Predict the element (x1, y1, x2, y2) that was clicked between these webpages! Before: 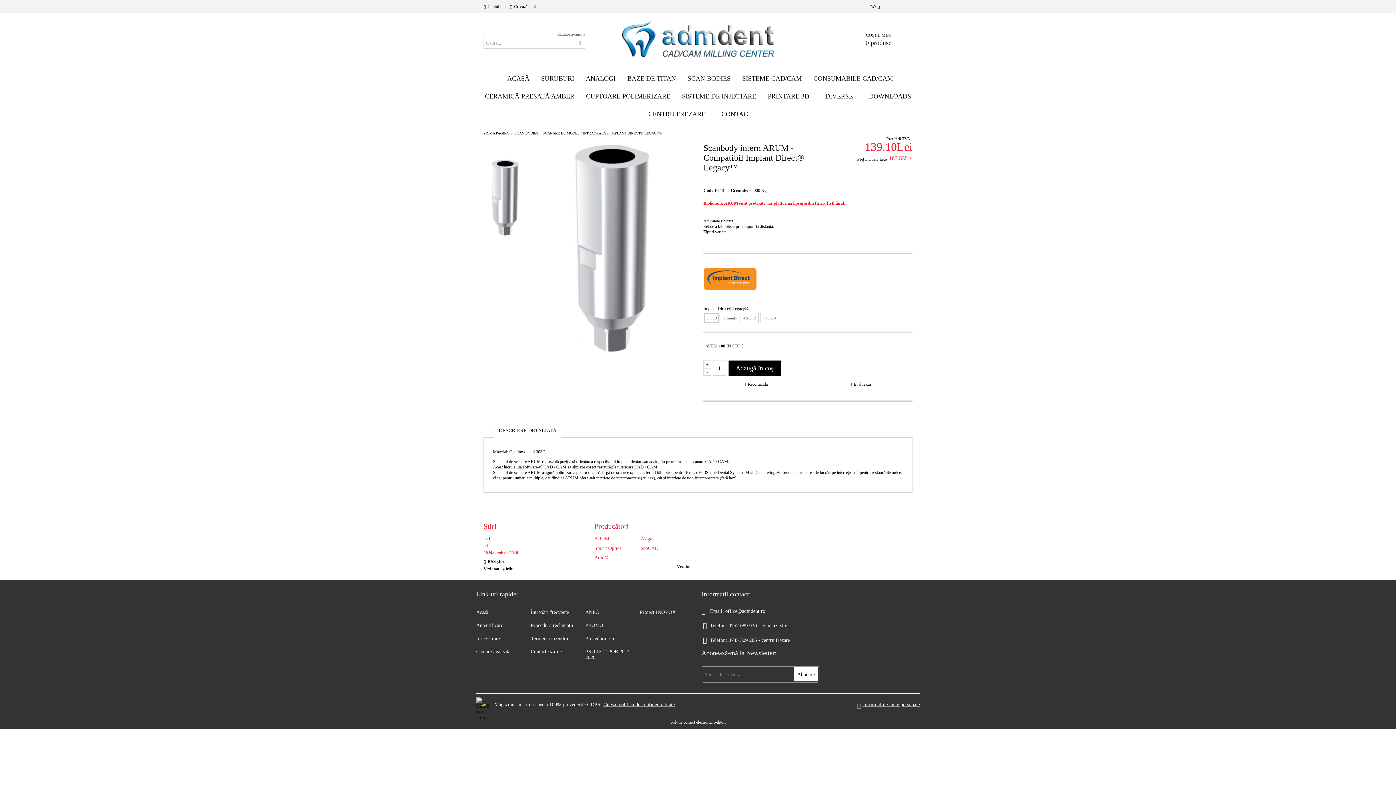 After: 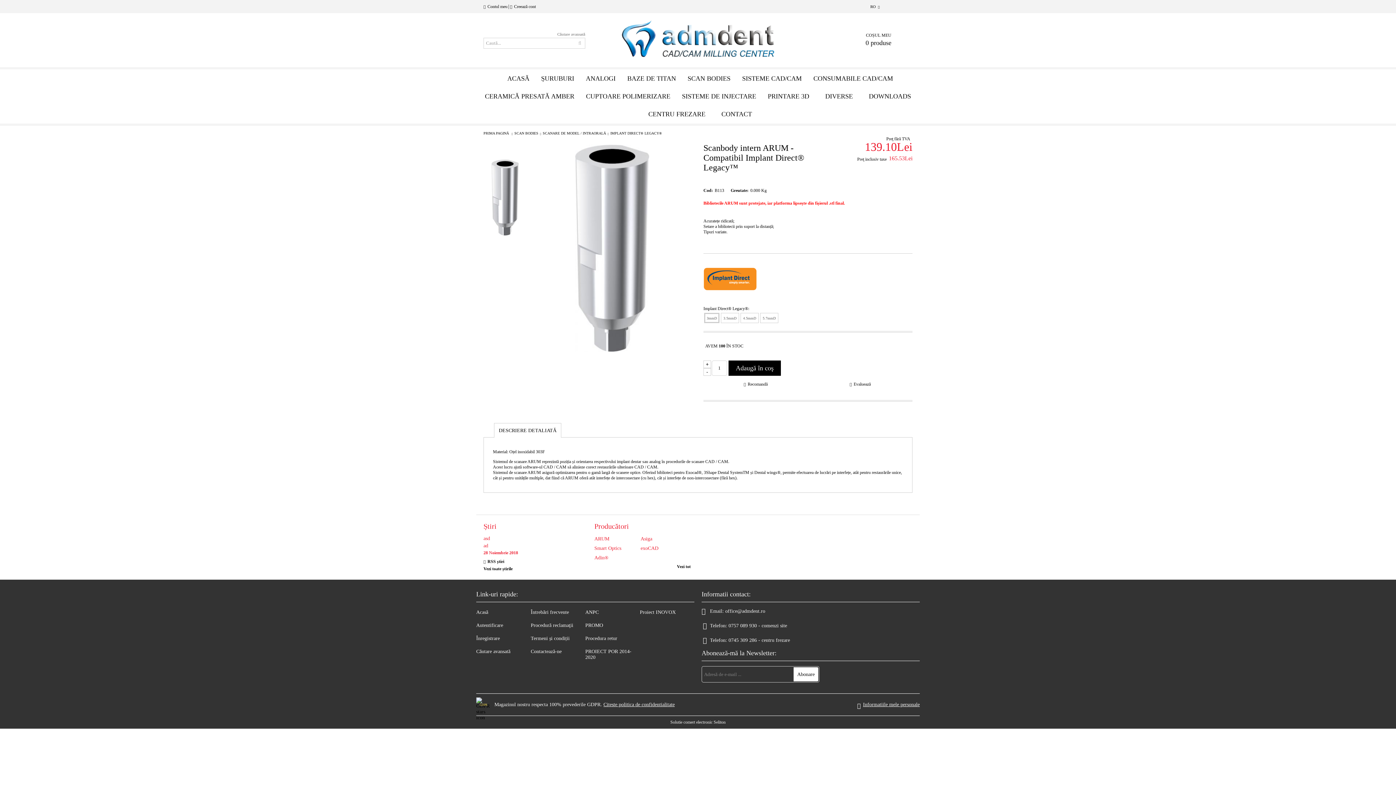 Action: label: 0745 309 286 - centru frezare bbox: (728, 637, 790, 643)